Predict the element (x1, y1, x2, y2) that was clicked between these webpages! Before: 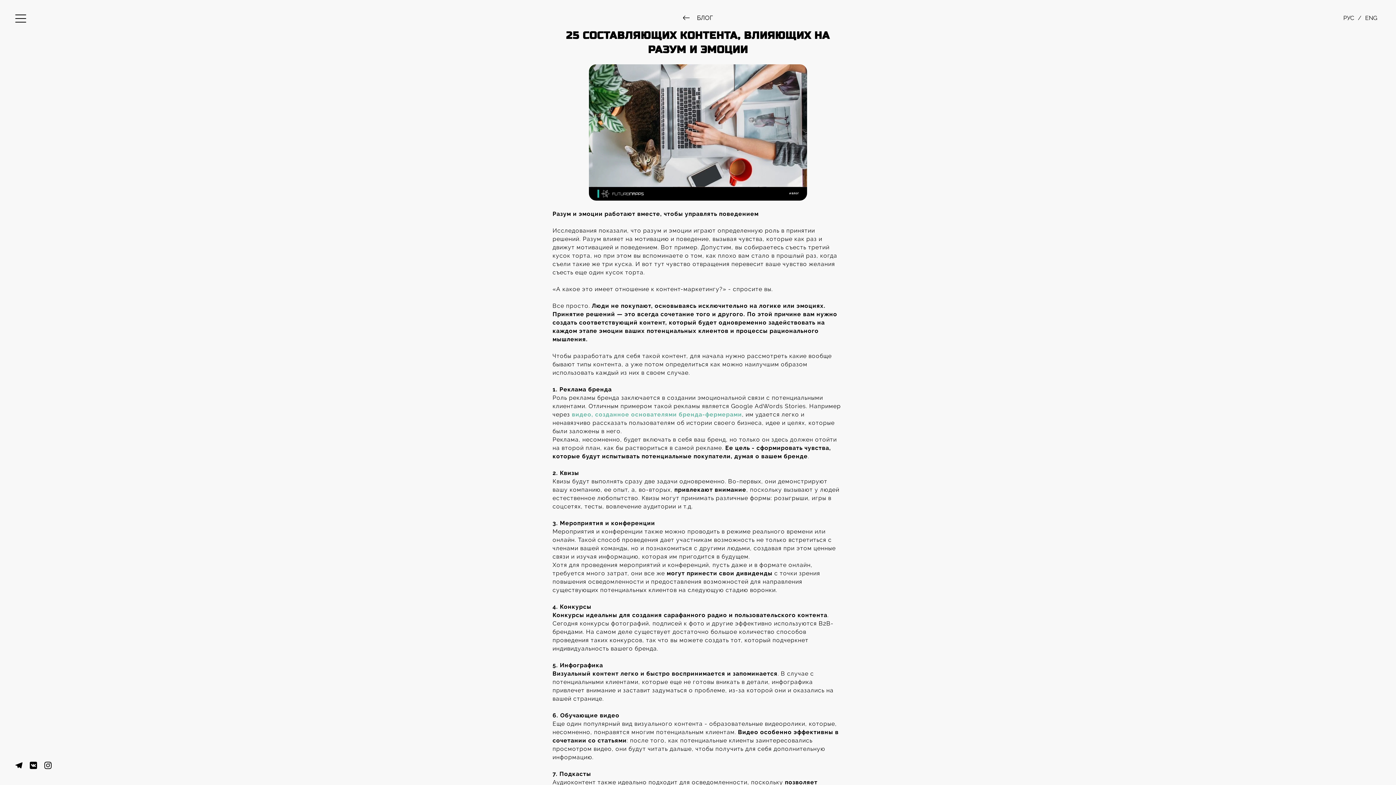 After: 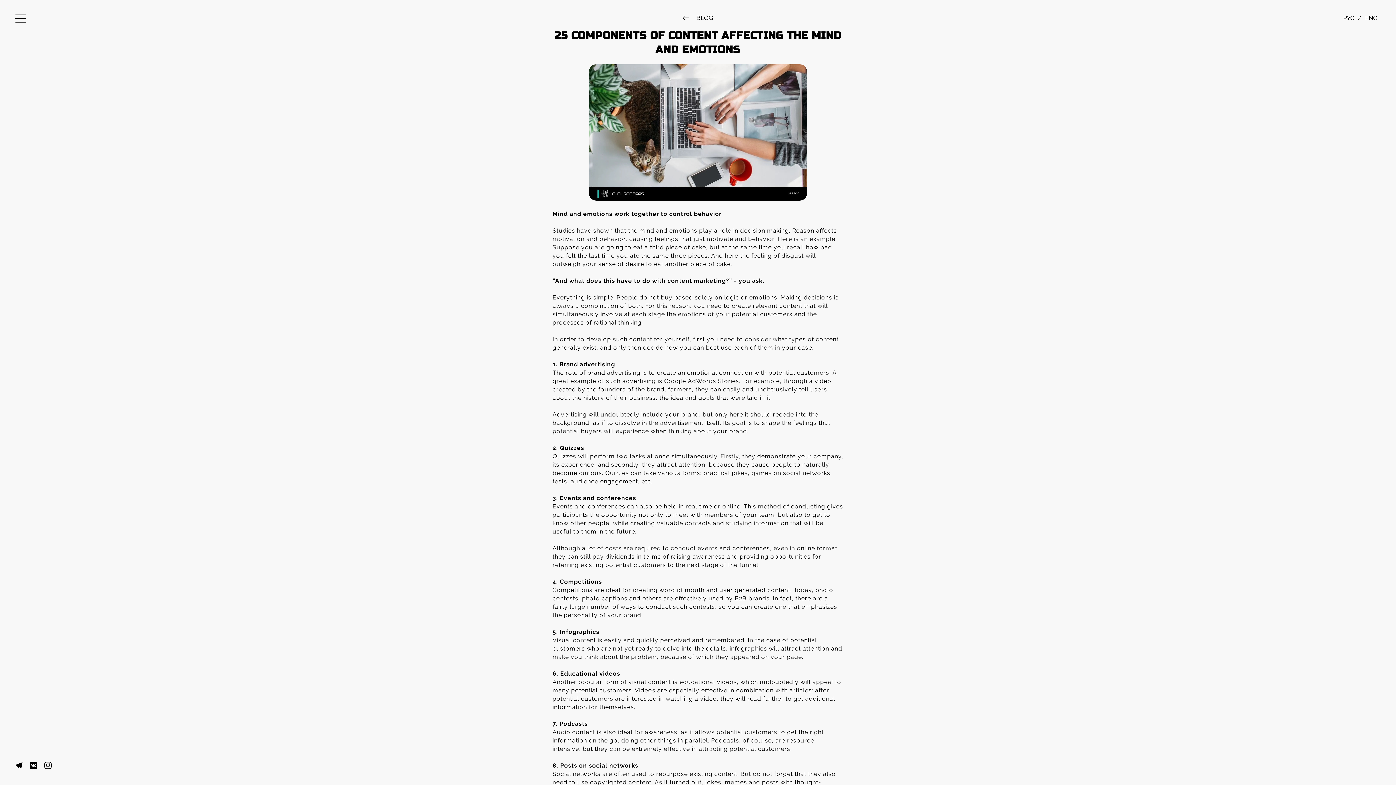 Action: label: ENG bbox: (1365, 14, 1377, 21)